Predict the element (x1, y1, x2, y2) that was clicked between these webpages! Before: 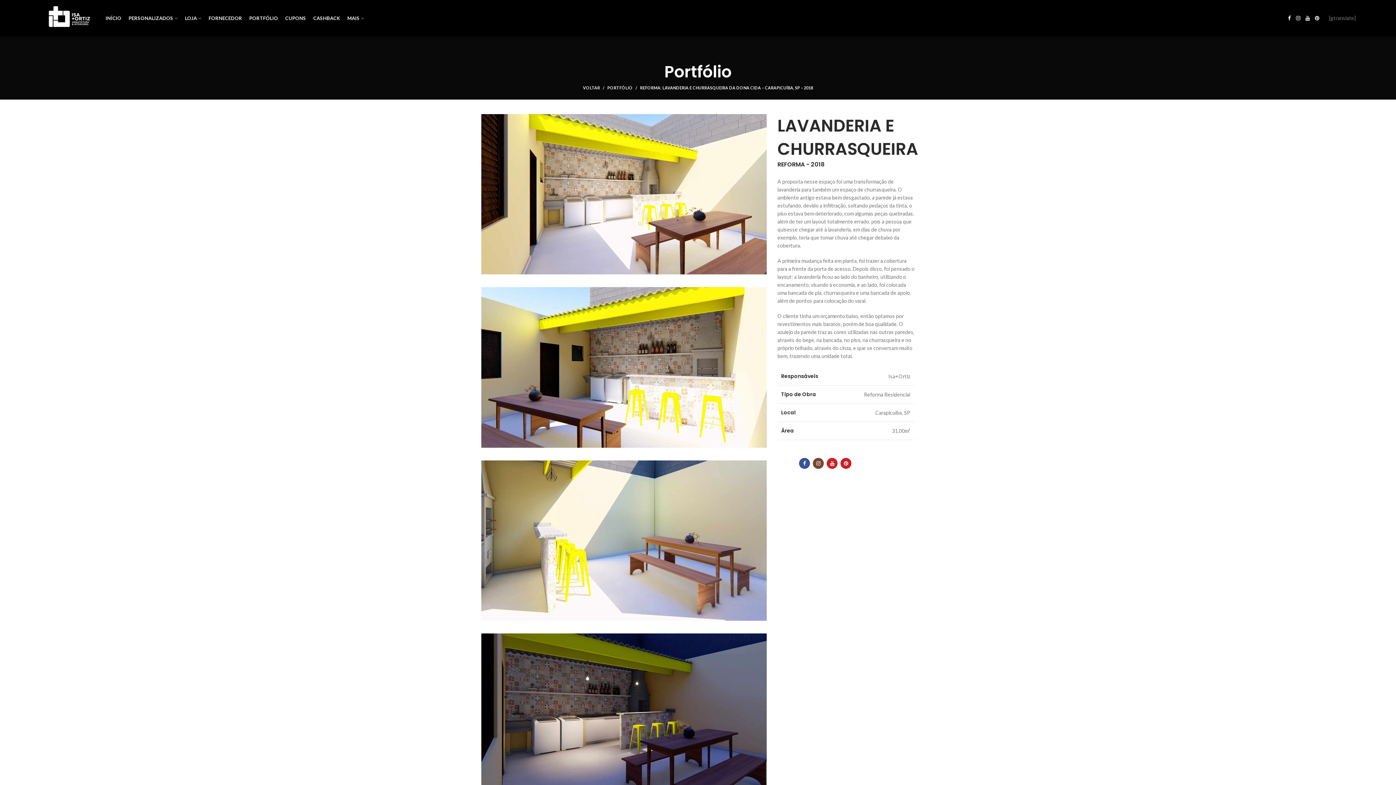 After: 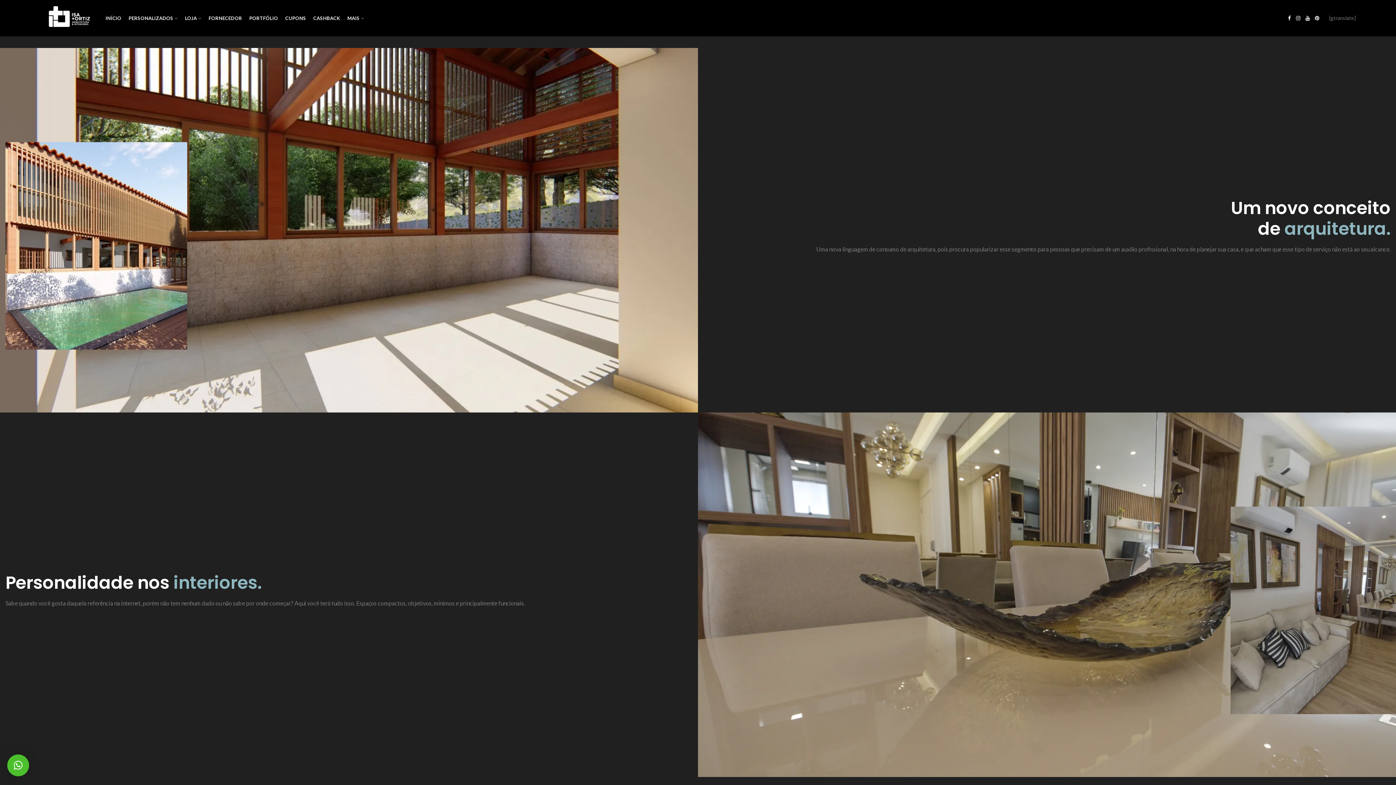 Action: bbox: (583, 85, 607, 90) label: VOLTAR